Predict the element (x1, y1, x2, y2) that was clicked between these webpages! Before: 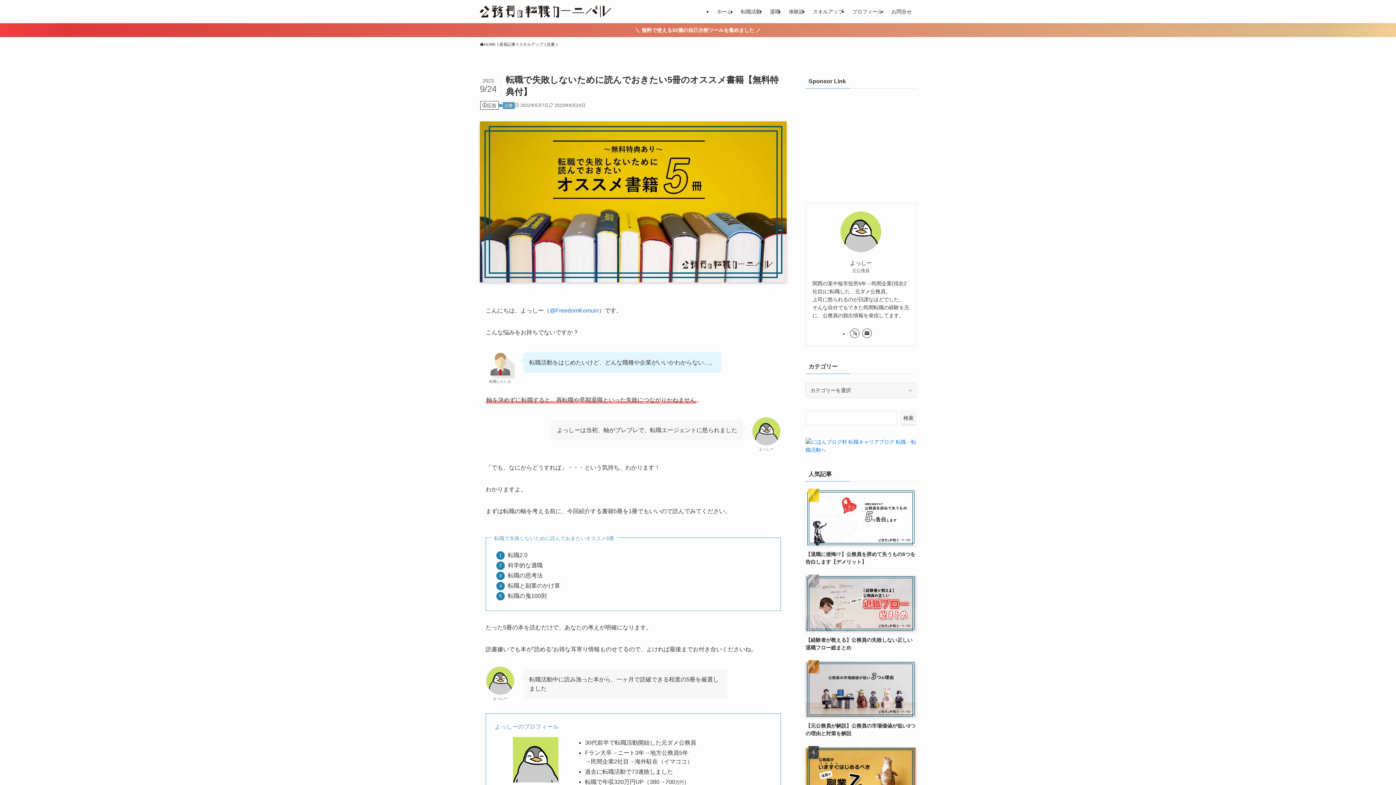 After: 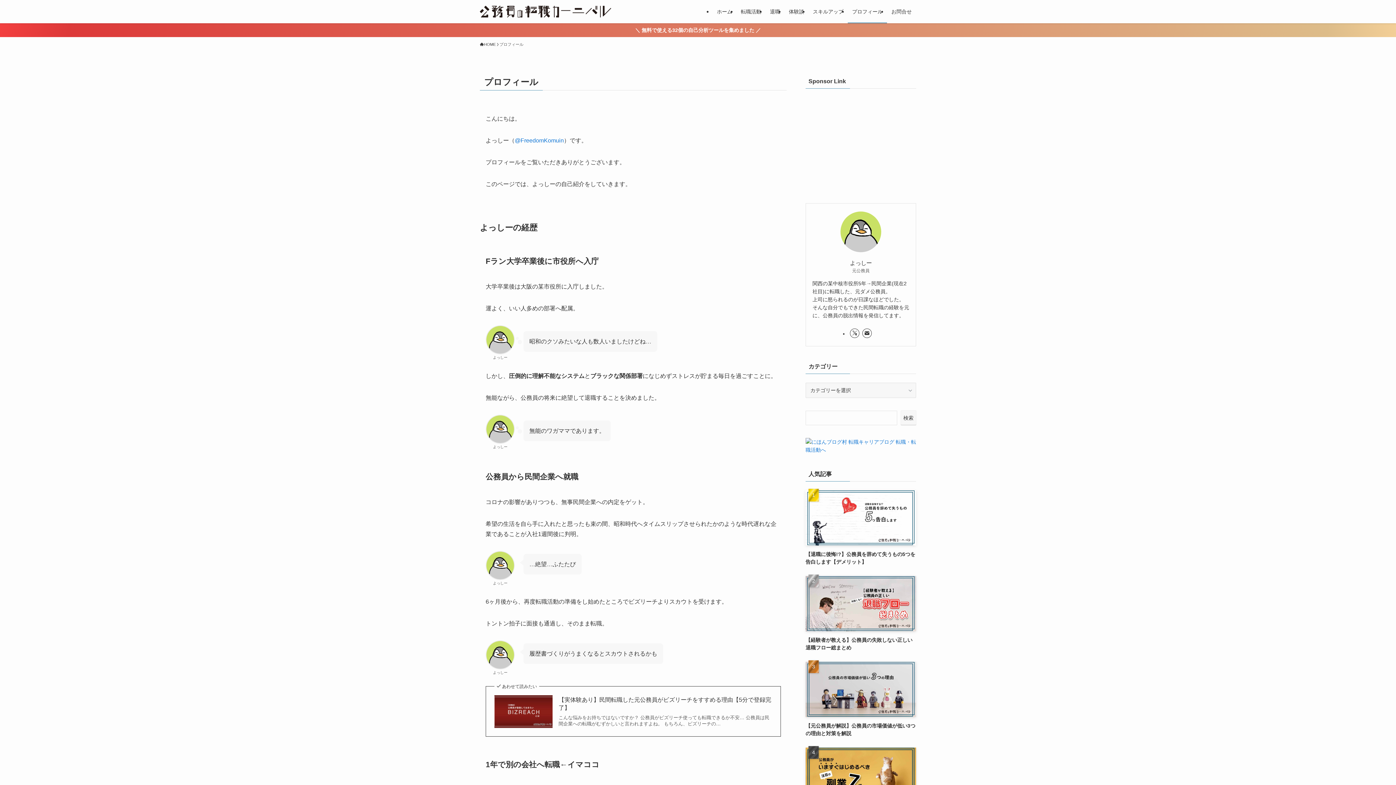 Action: bbox: (848, 0, 887, 23) label: プロフィール